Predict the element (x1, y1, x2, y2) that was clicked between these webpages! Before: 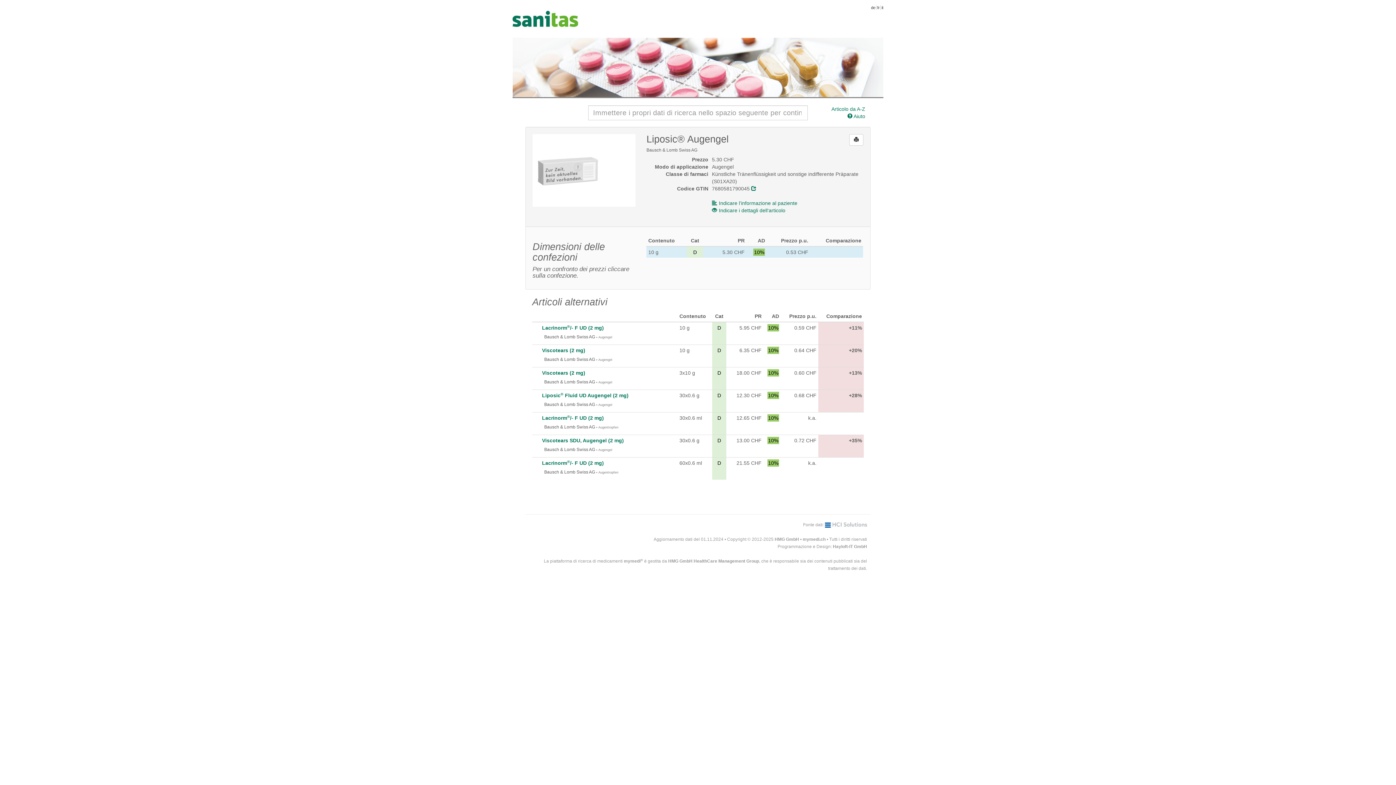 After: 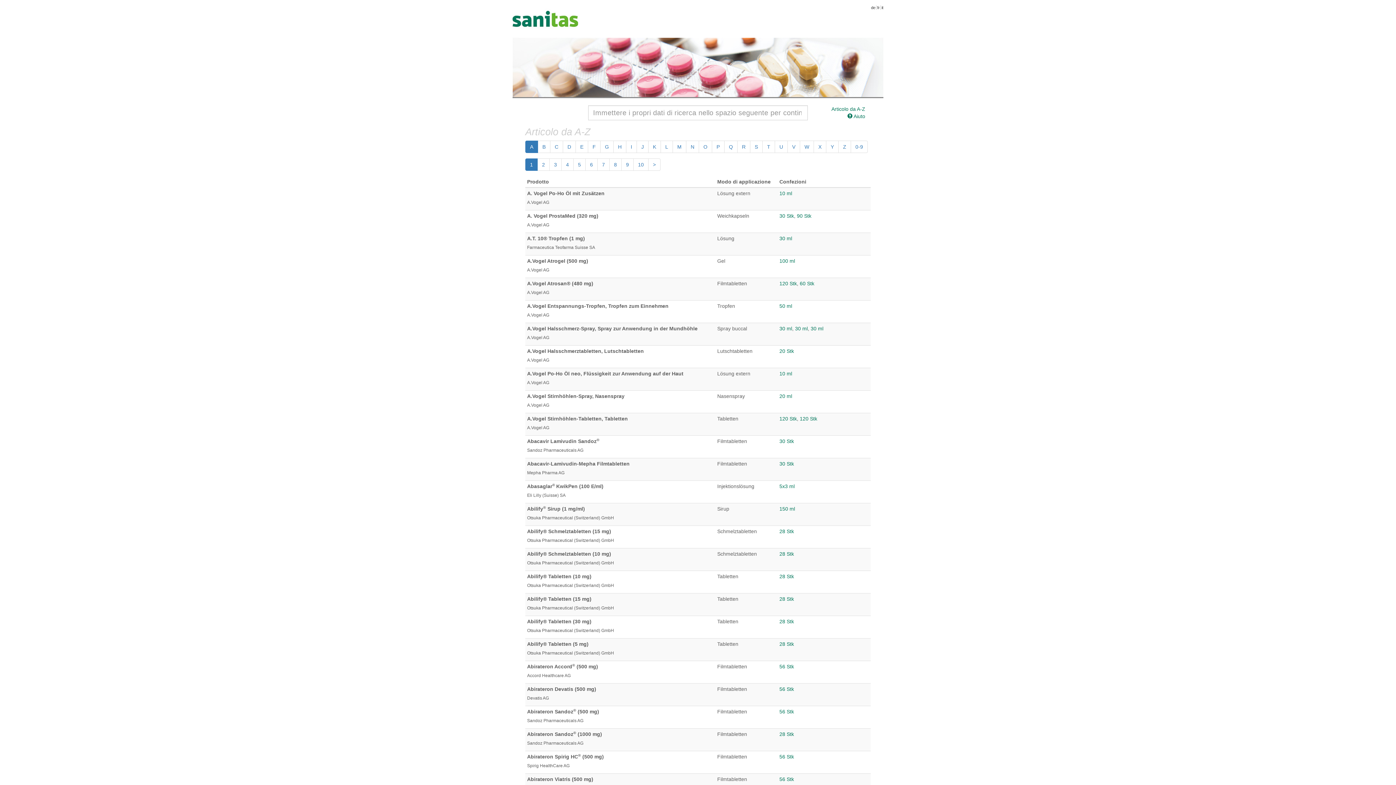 Action: bbox: (831, 105, 865, 112) label: Articolo da A-Z